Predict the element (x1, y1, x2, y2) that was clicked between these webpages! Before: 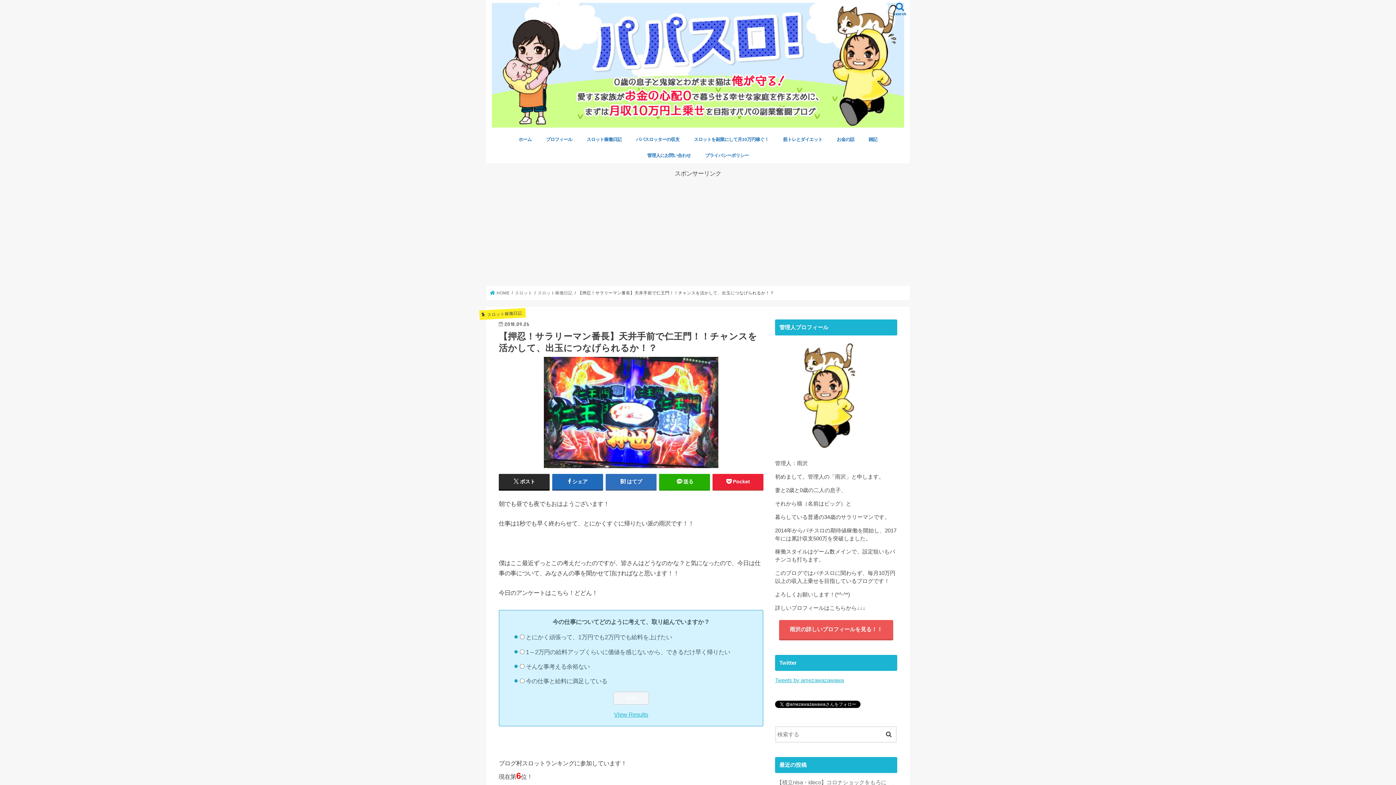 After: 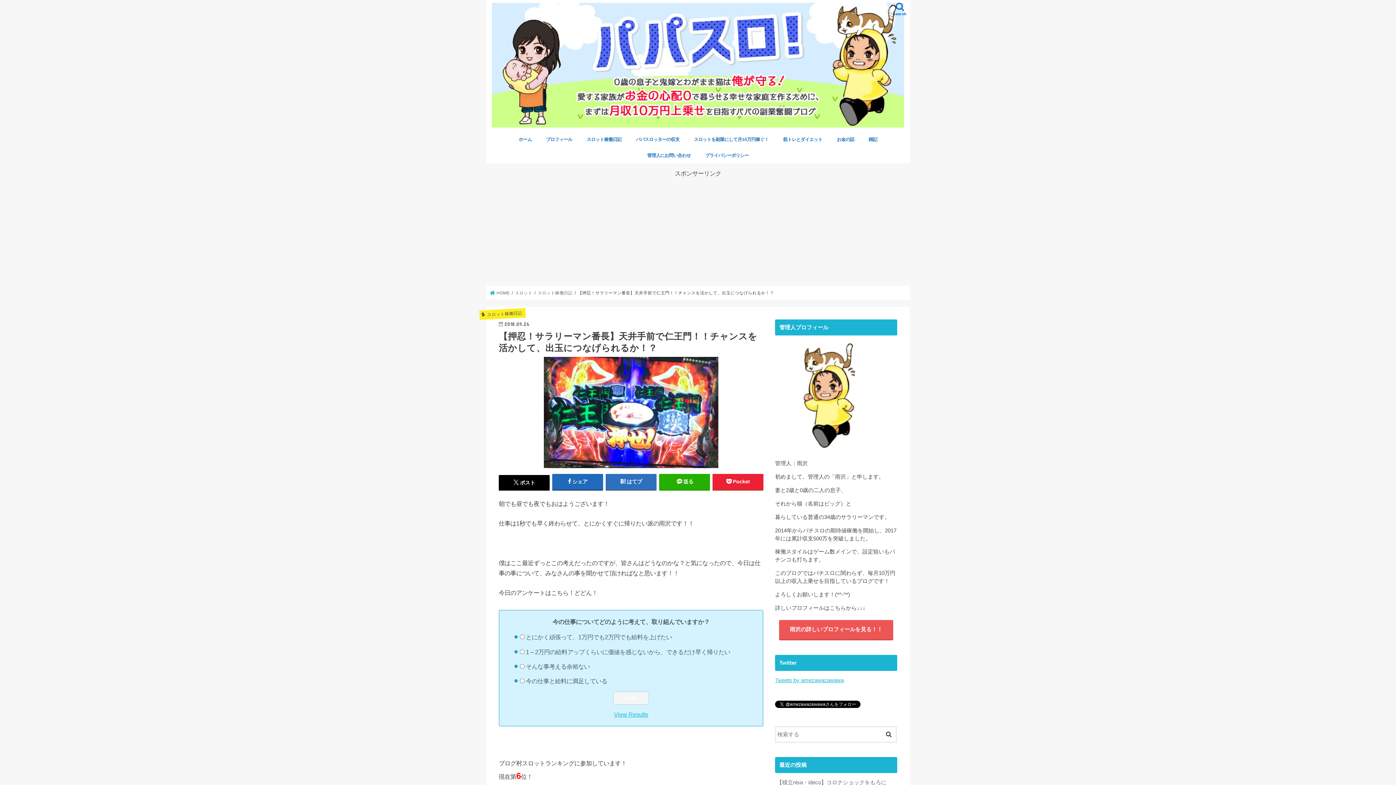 Action: bbox: (498, 474, 549, 489) label: ポスト